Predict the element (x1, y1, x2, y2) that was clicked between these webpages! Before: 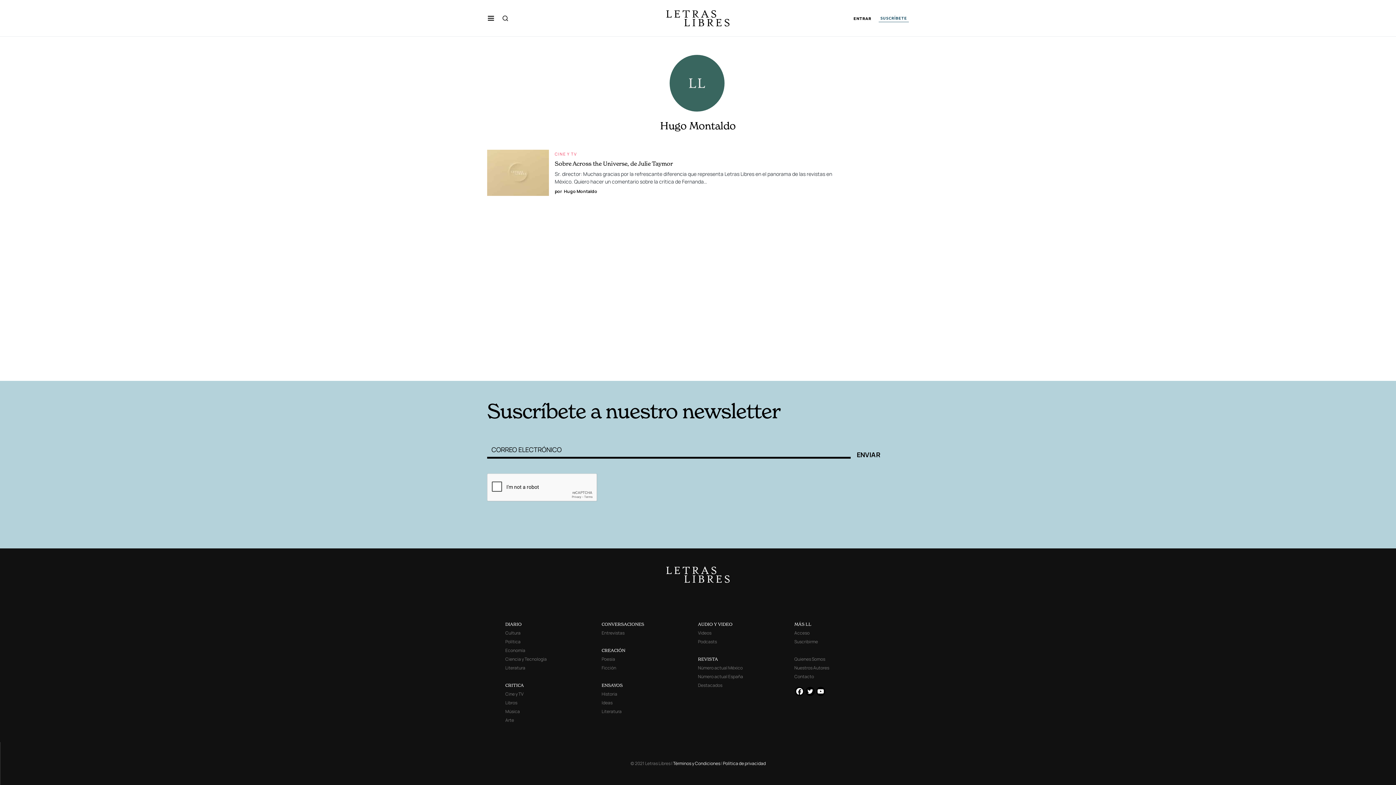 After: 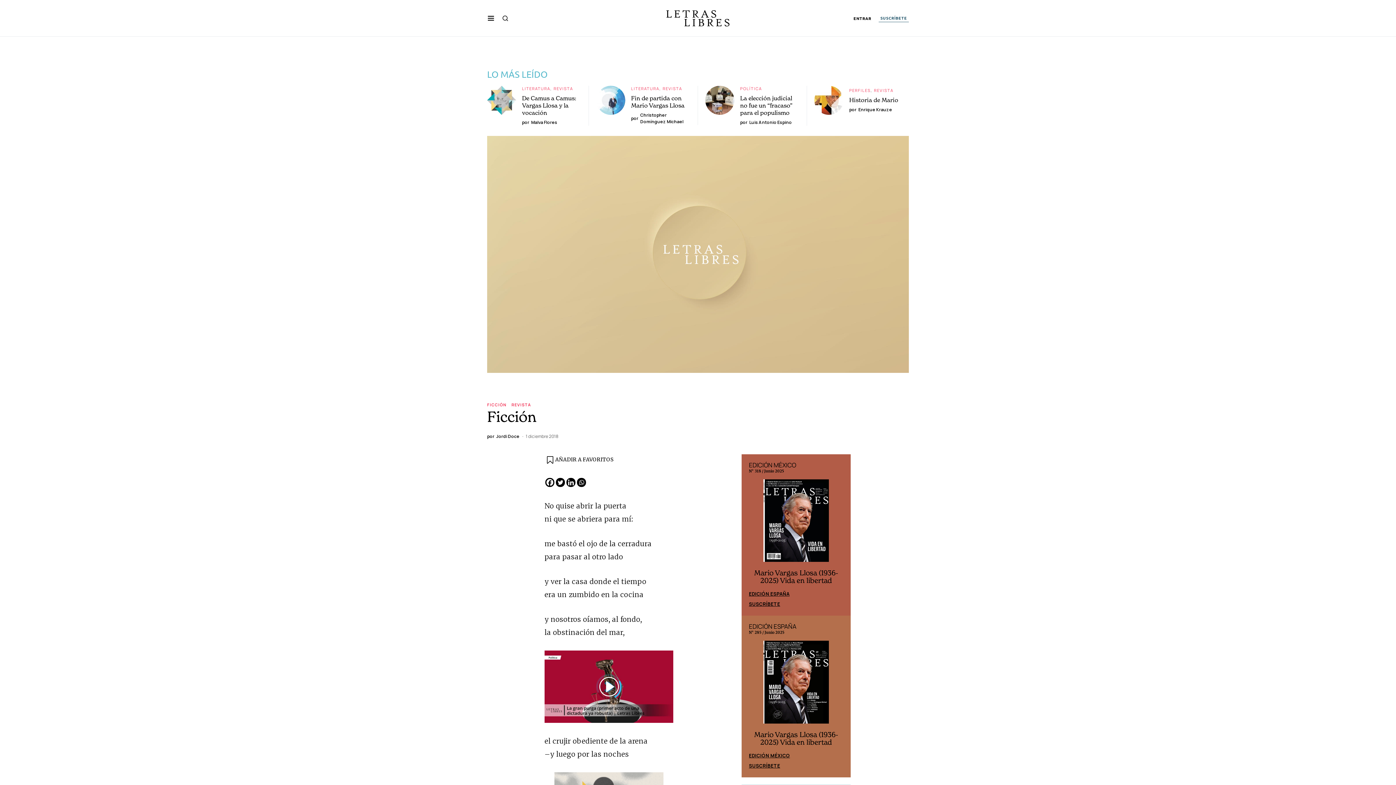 Action: bbox: (601, 665, 616, 671) label: Ficción